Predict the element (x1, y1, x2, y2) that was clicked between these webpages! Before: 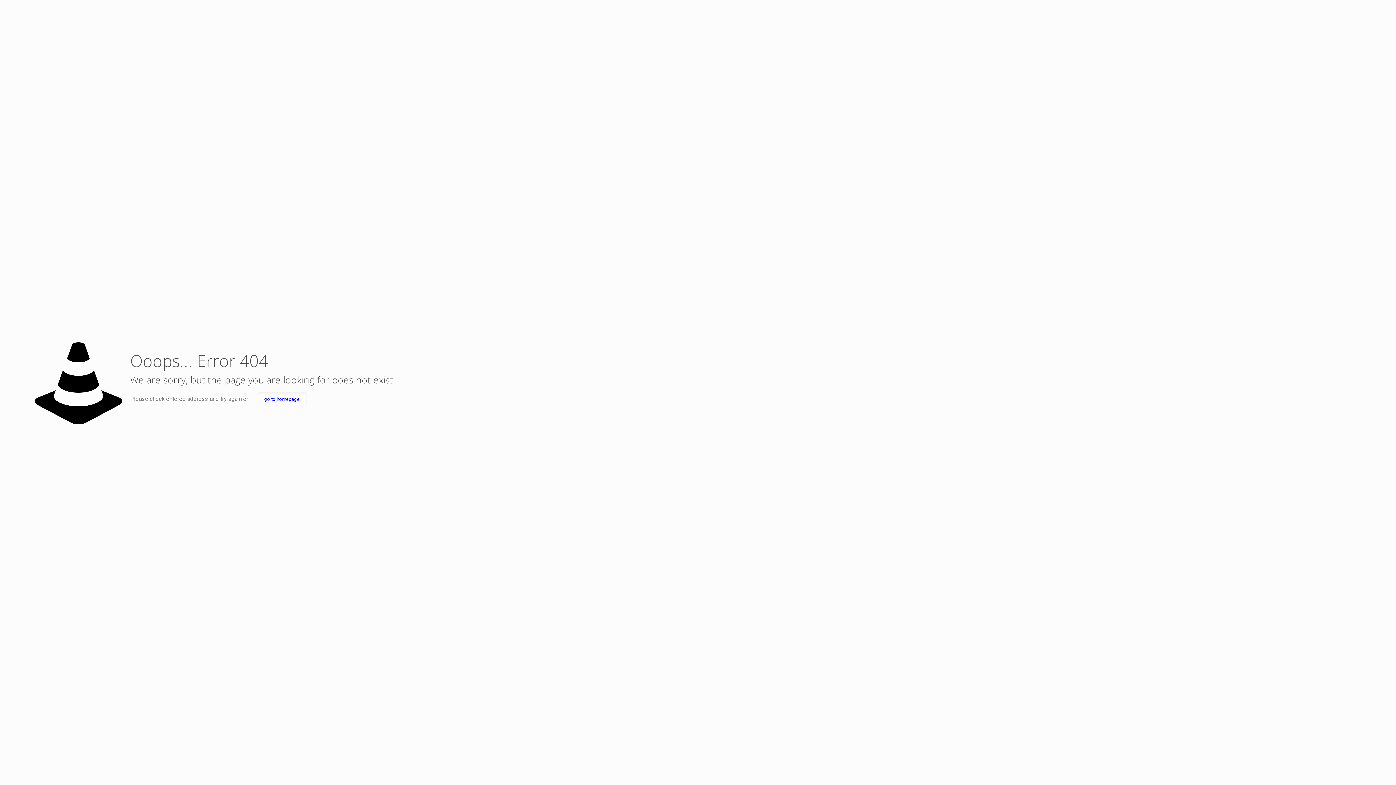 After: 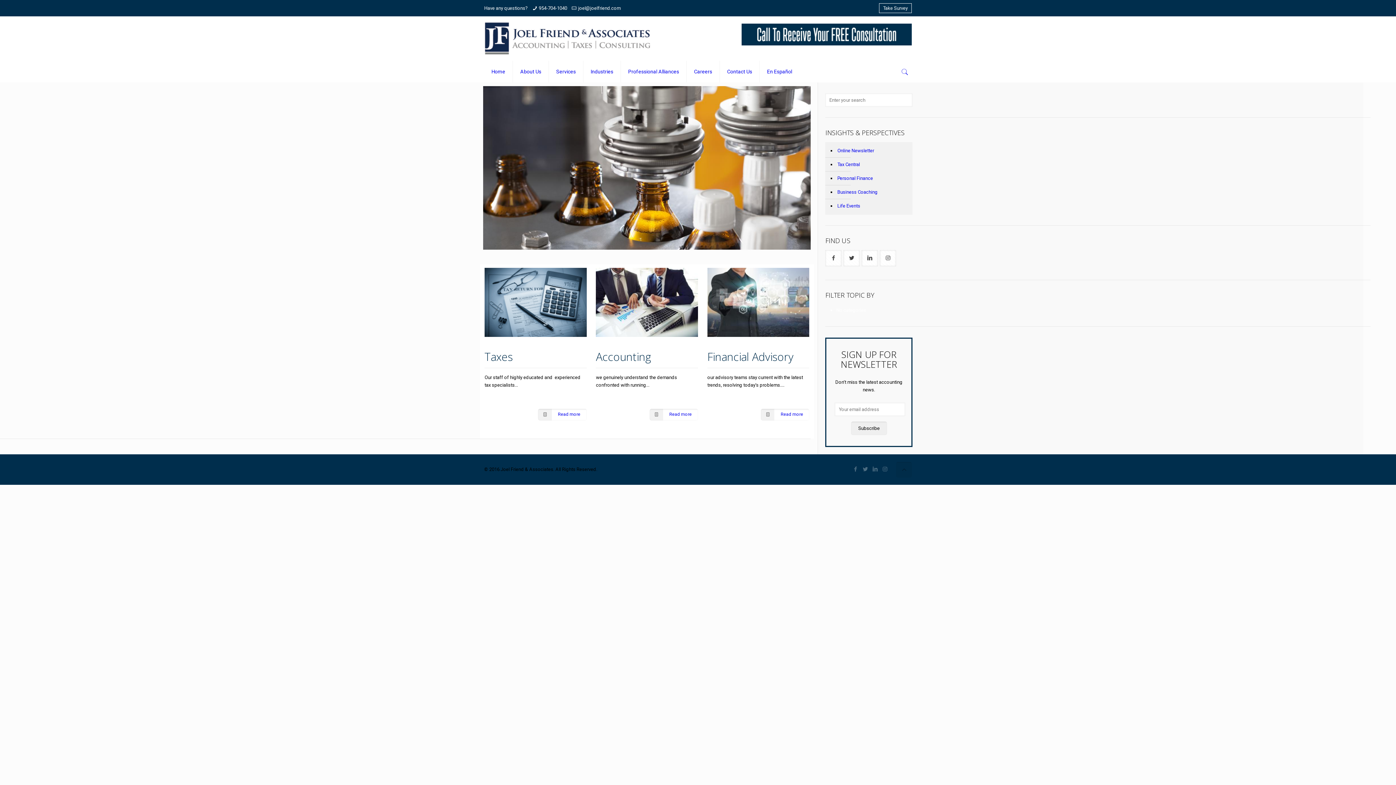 Action: label: go to homepage bbox: (257, 392, 306, 406)